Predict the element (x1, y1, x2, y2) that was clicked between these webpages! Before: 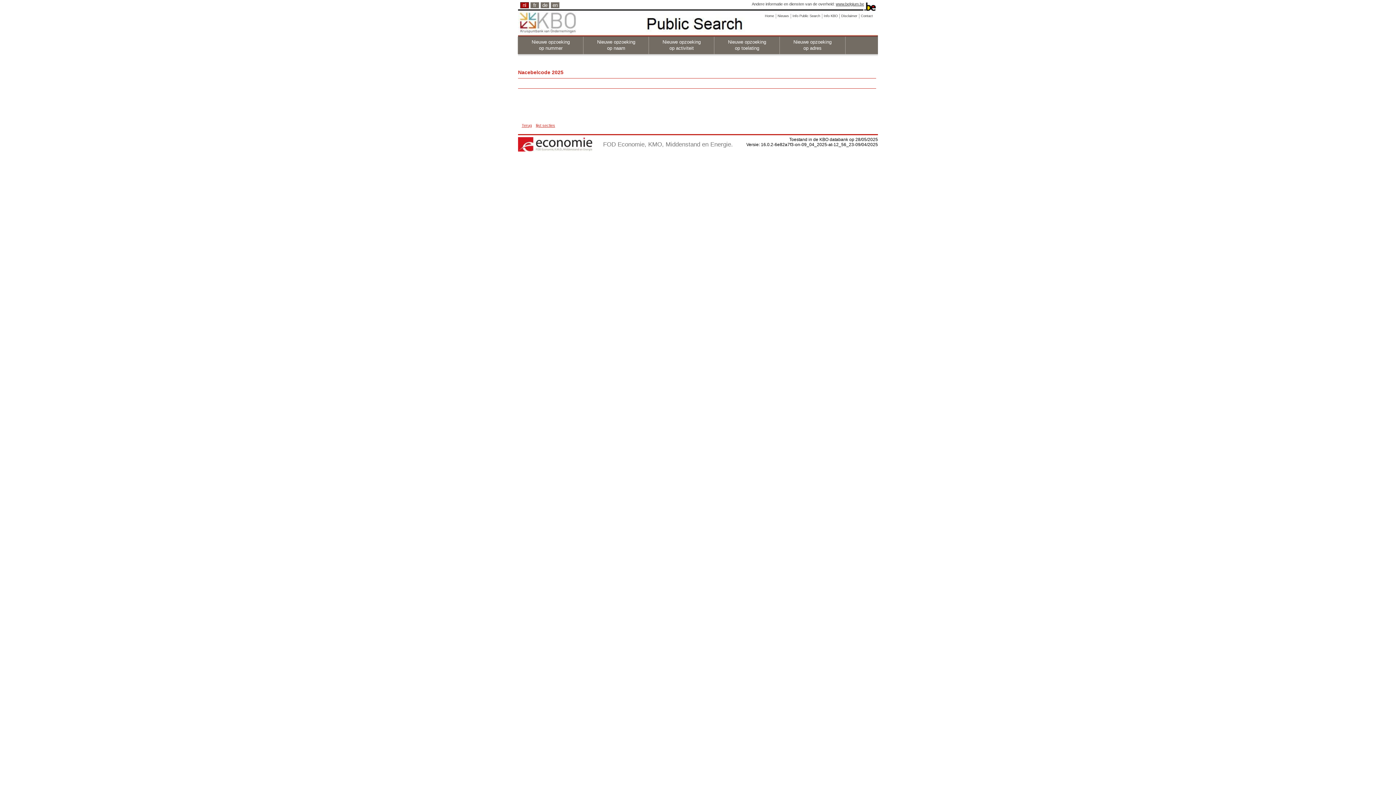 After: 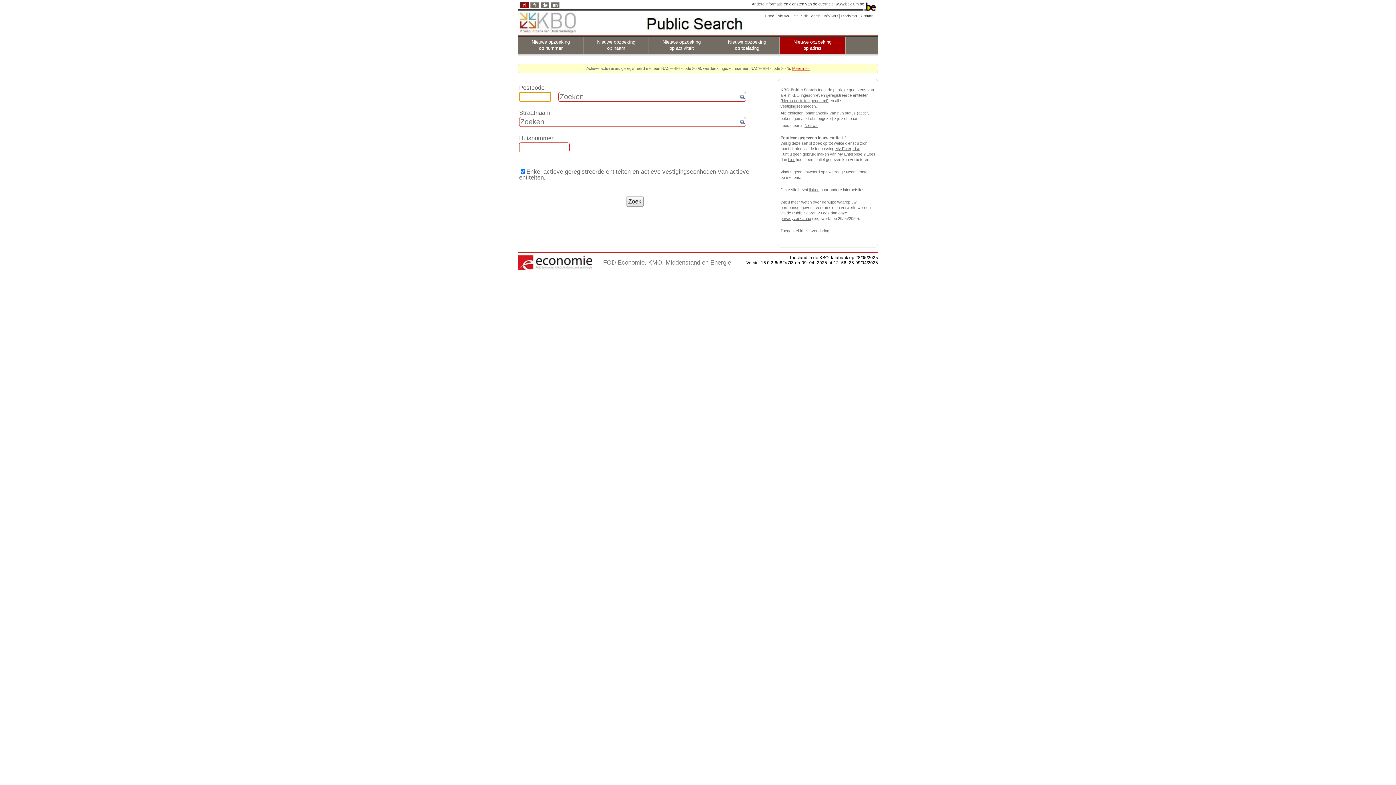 Action: label: Nieuwe opzoeking
op adres bbox: (779, 36, 845, 54)